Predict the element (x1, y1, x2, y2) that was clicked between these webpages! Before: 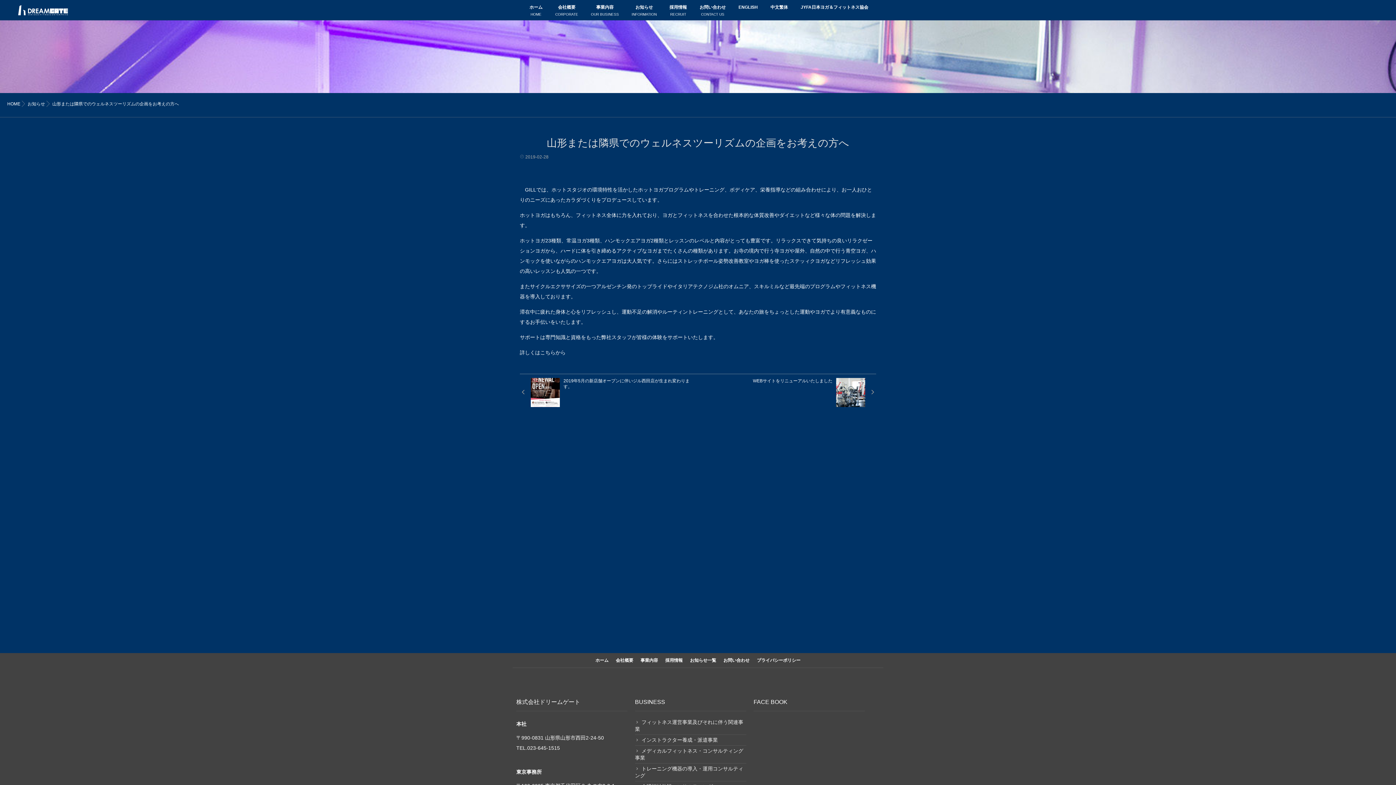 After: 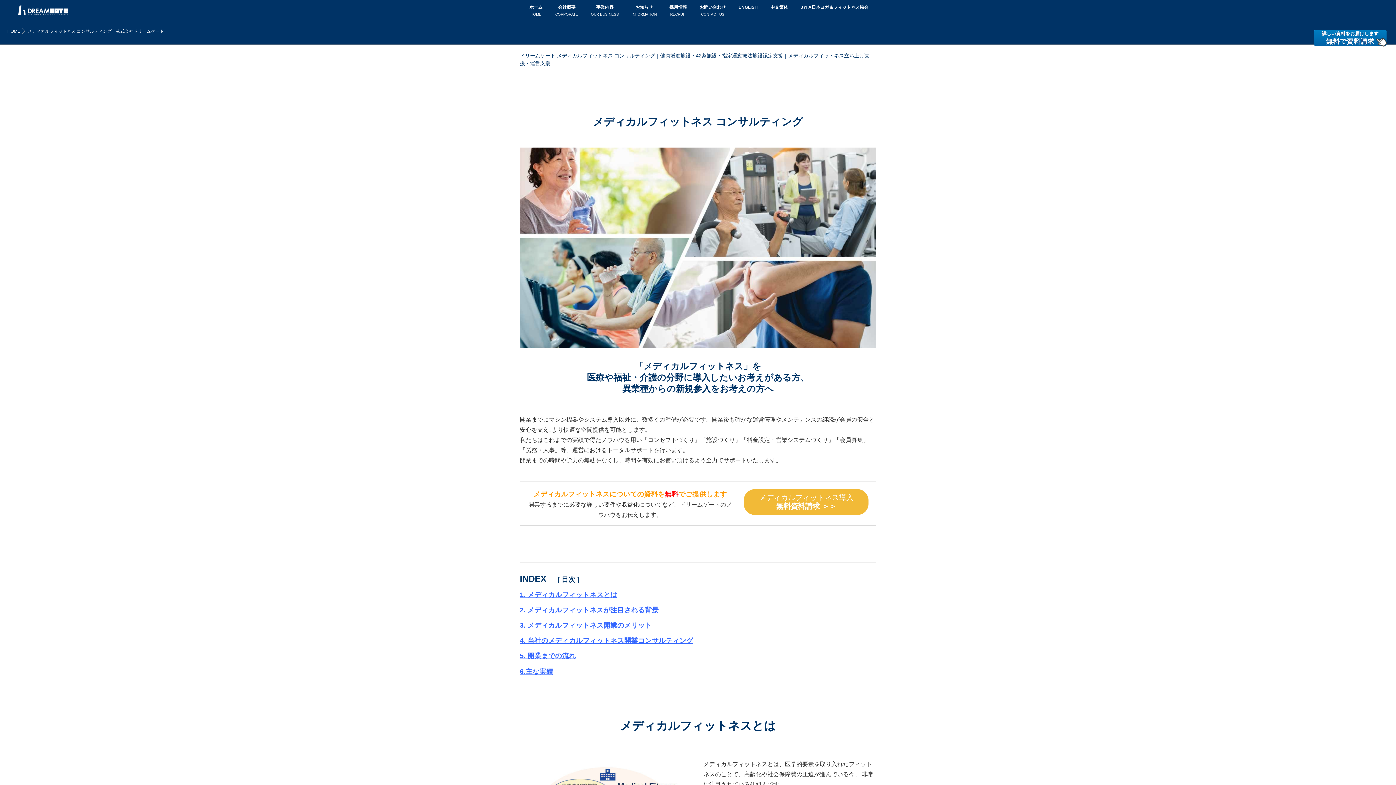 Action: bbox: (635, 746, 746, 764) label: メディカルフィットネス・コンサルティング事業